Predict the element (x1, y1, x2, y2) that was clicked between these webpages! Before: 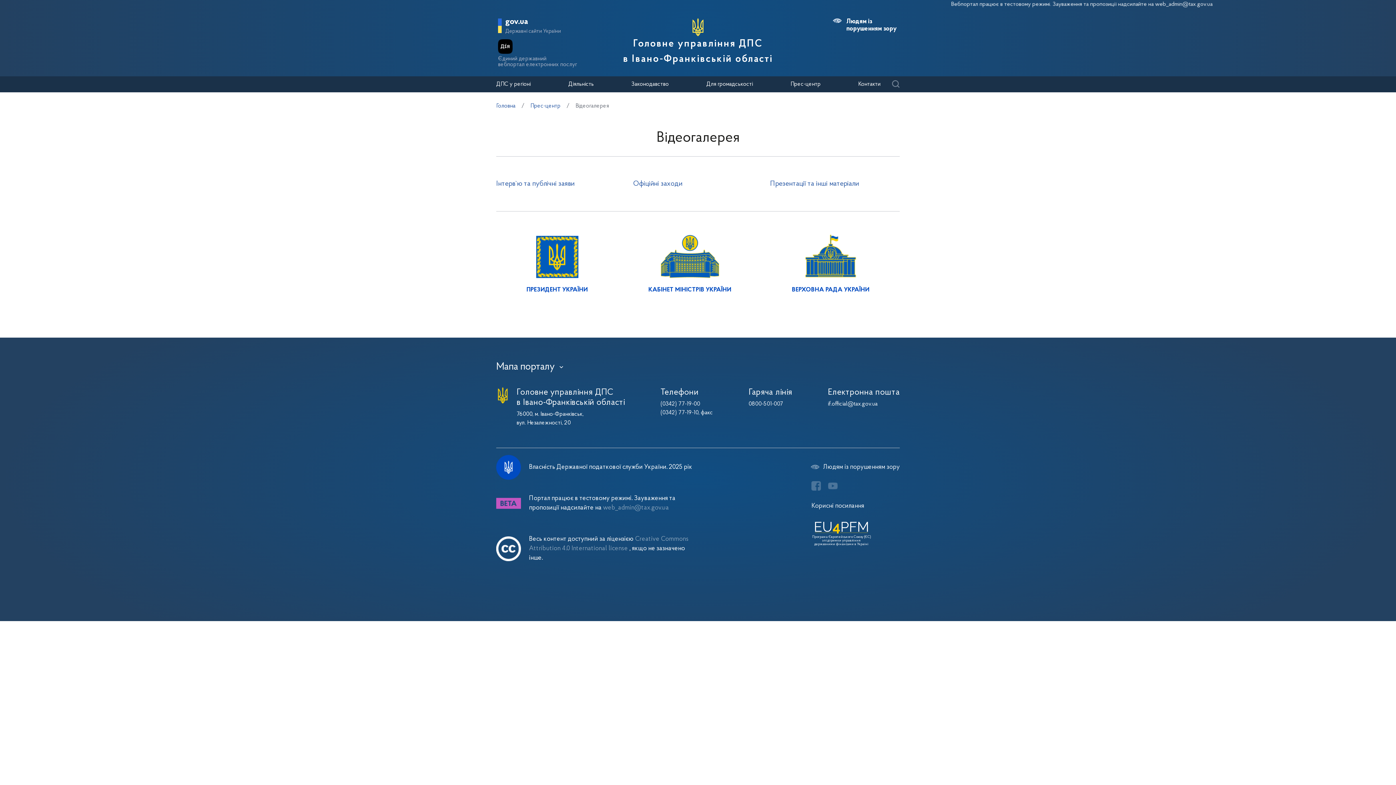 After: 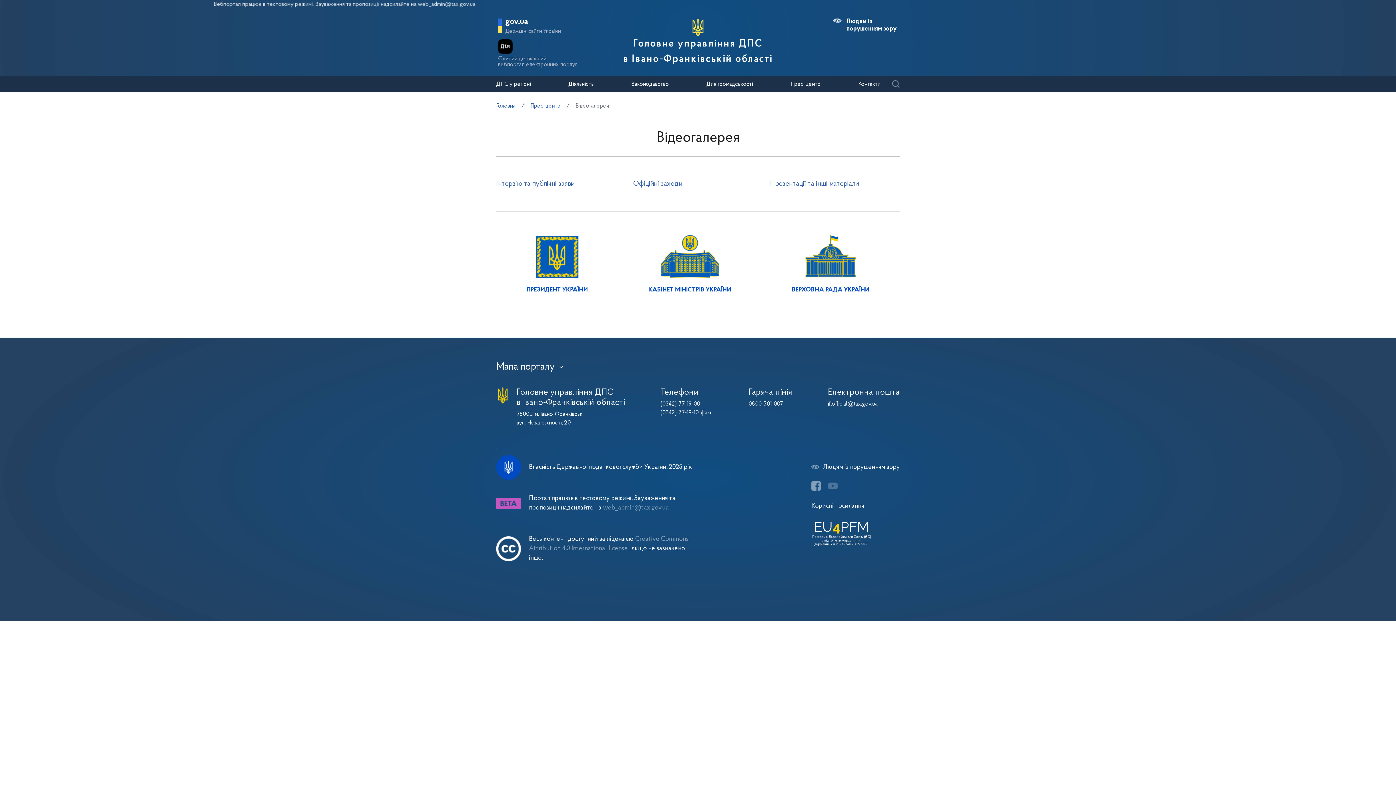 Action: bbox: (811, 481, 821, 490)